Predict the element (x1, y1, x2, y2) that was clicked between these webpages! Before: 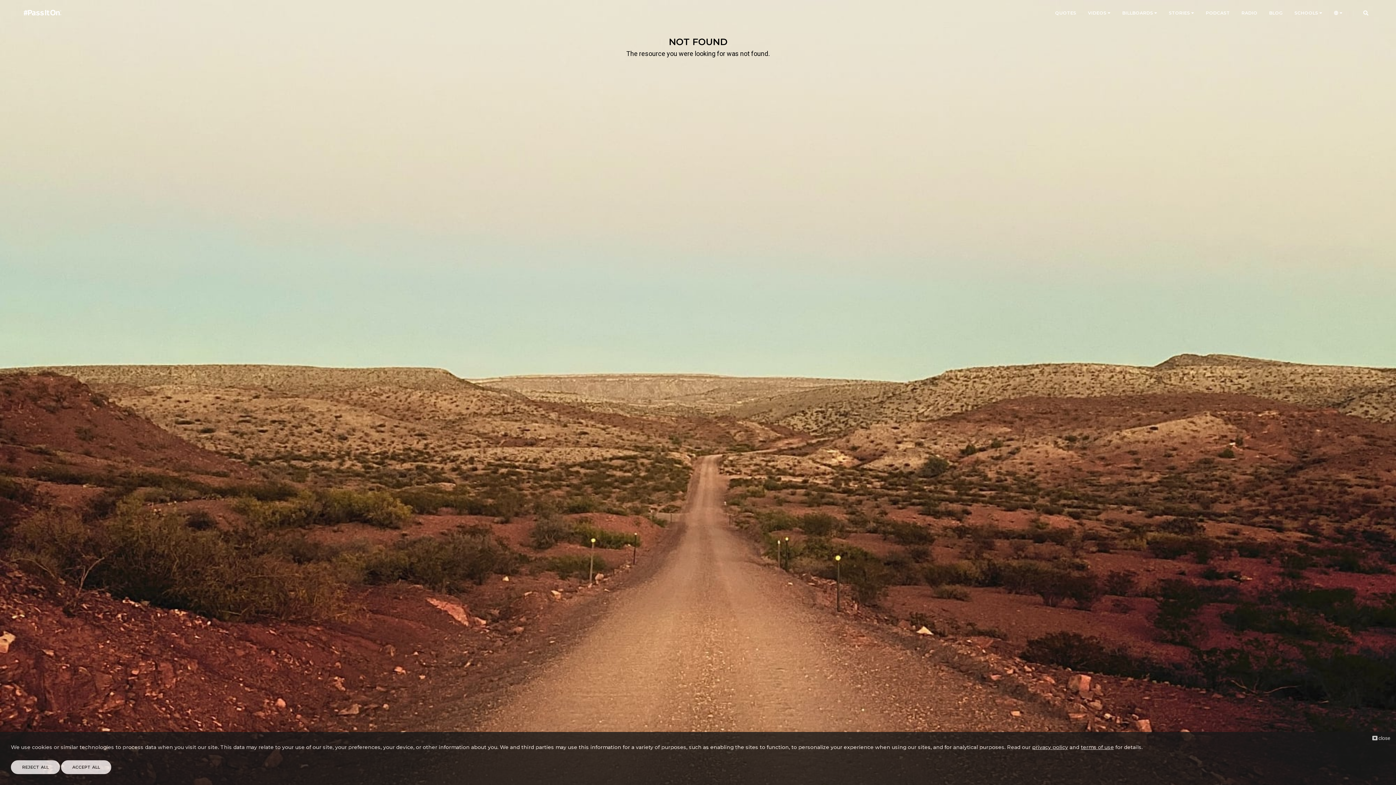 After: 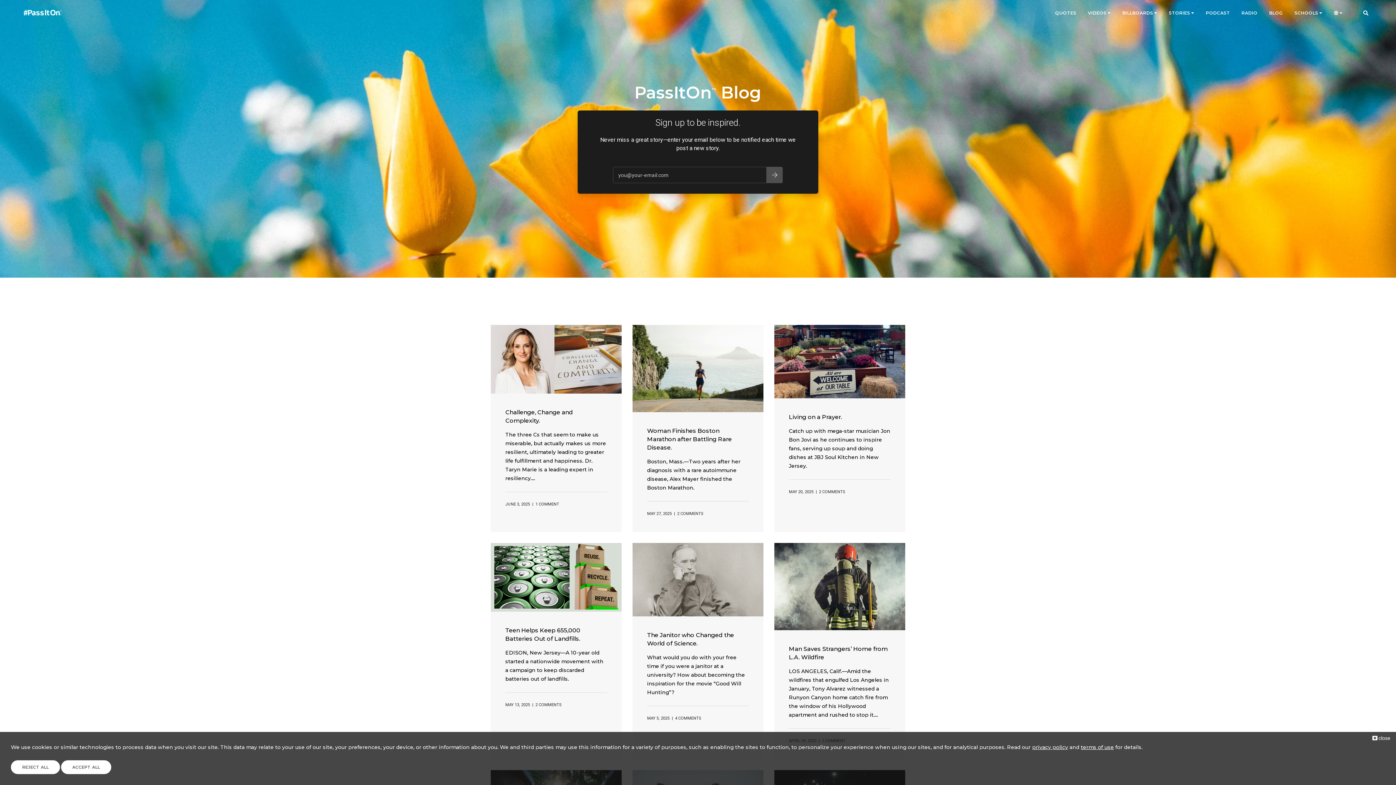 Action: bbox: (1269, 0, 1283, 26) label: BLOG